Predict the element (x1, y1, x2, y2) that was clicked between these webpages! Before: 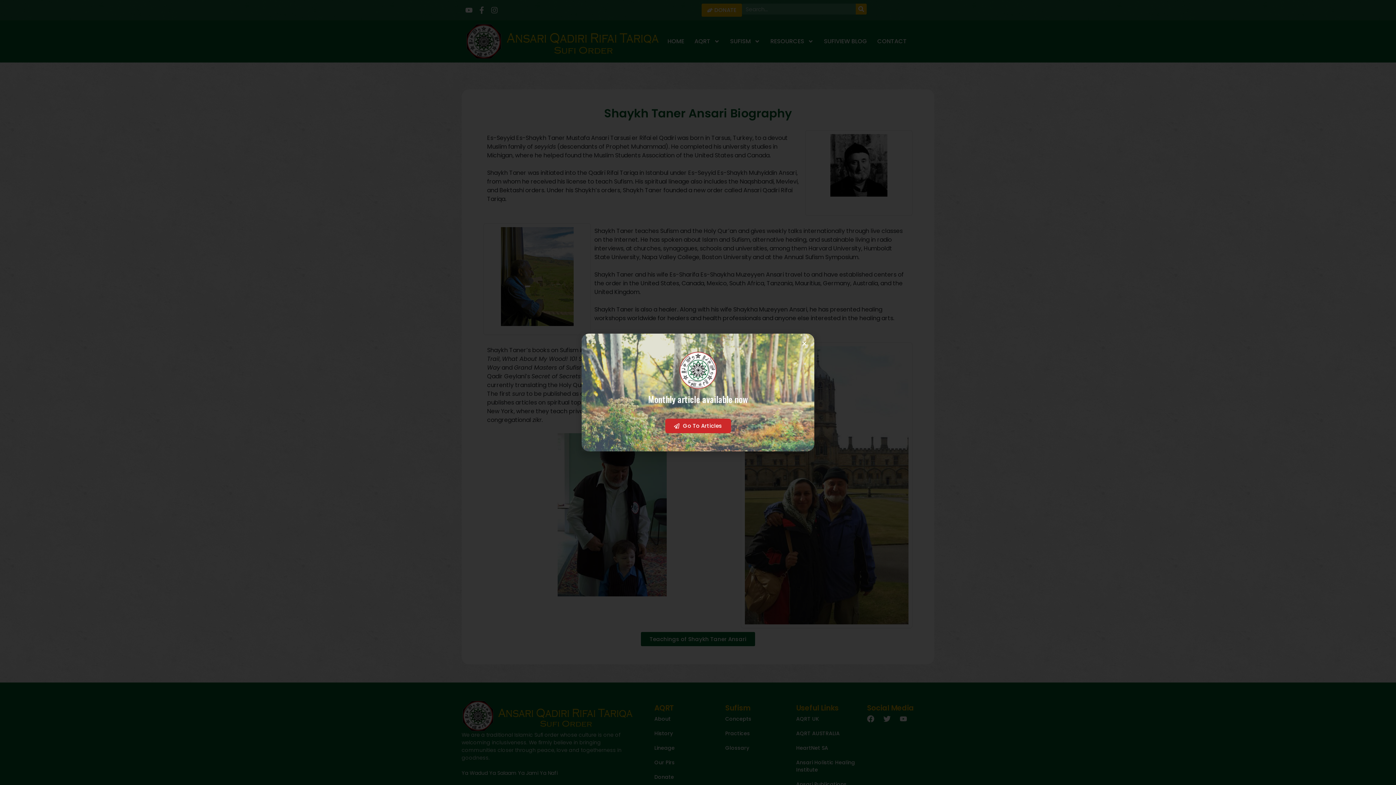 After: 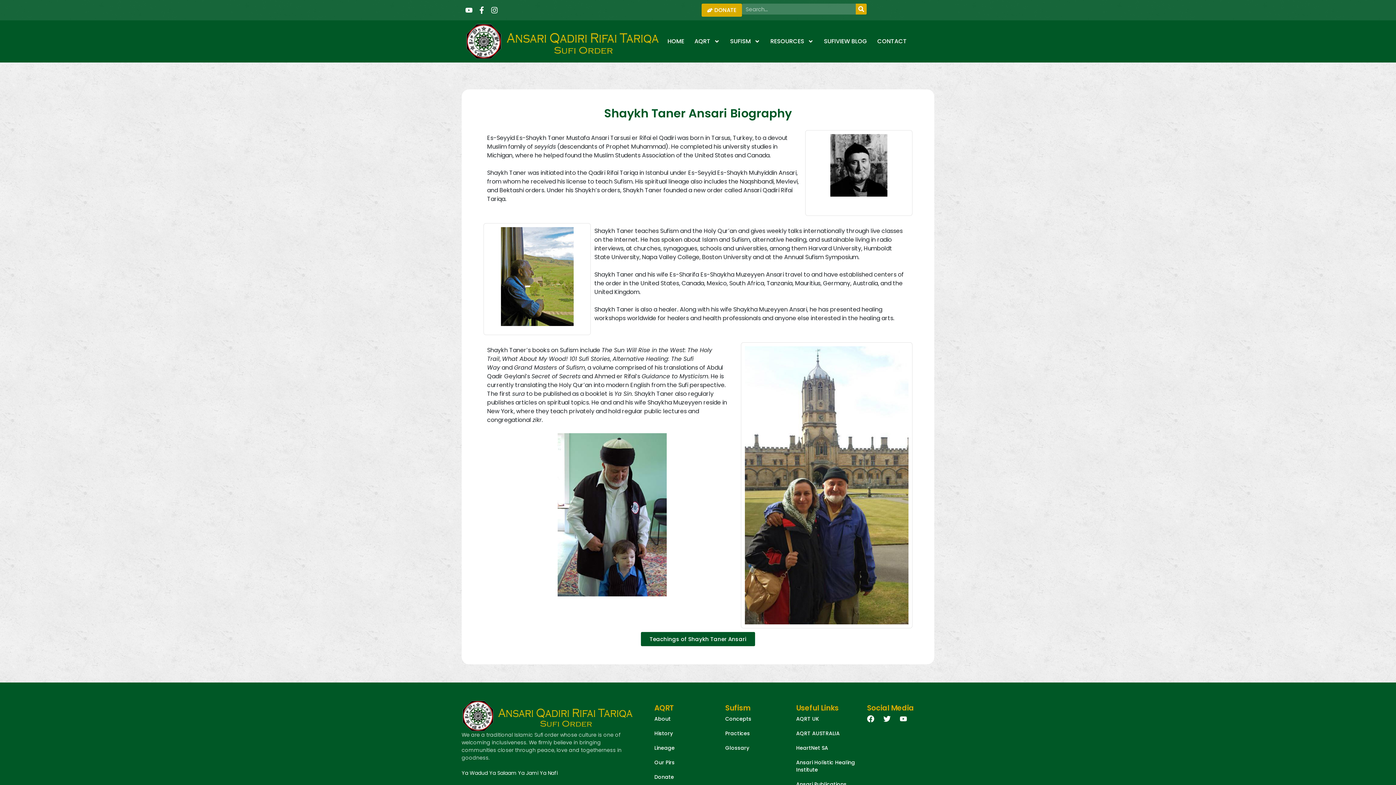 Action: bbox: (801, 341, 807, 346) label: Close